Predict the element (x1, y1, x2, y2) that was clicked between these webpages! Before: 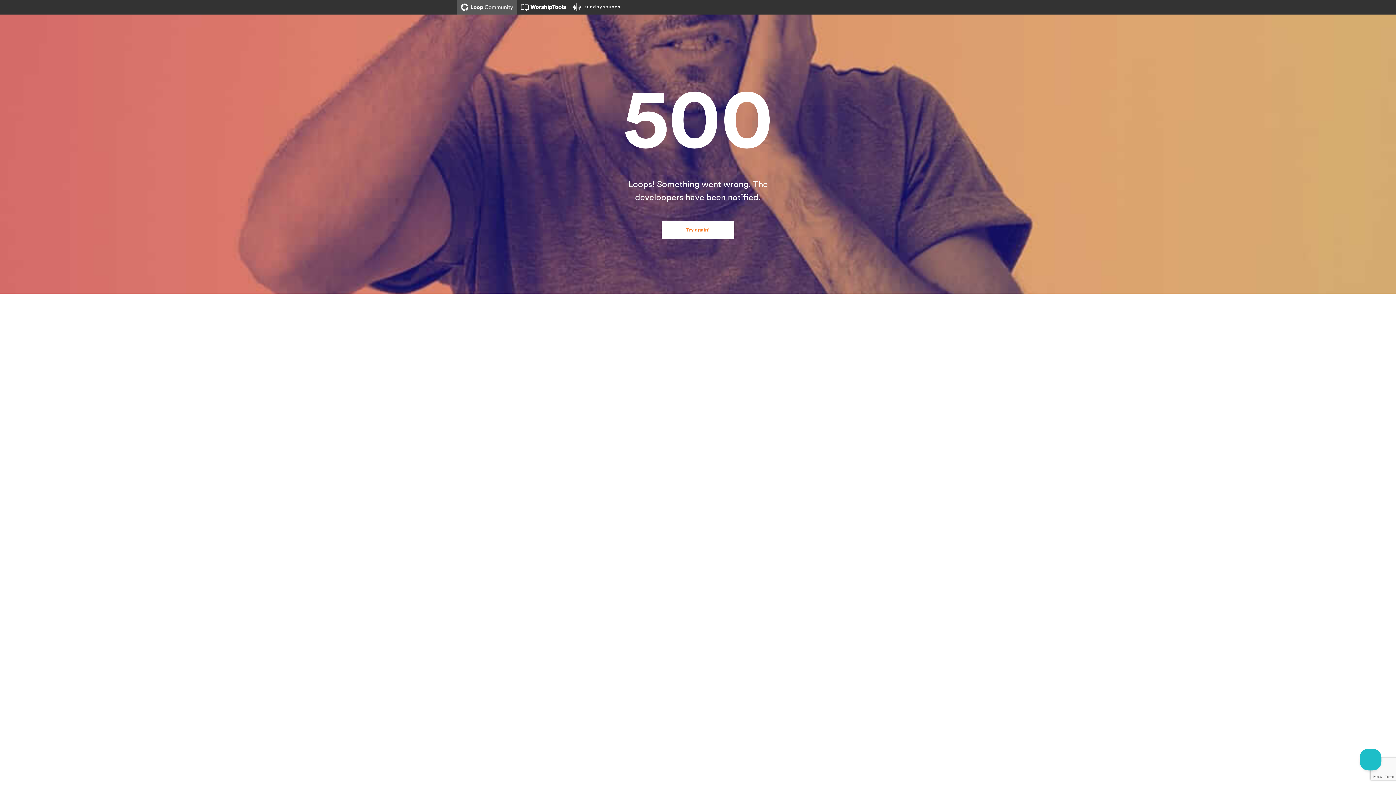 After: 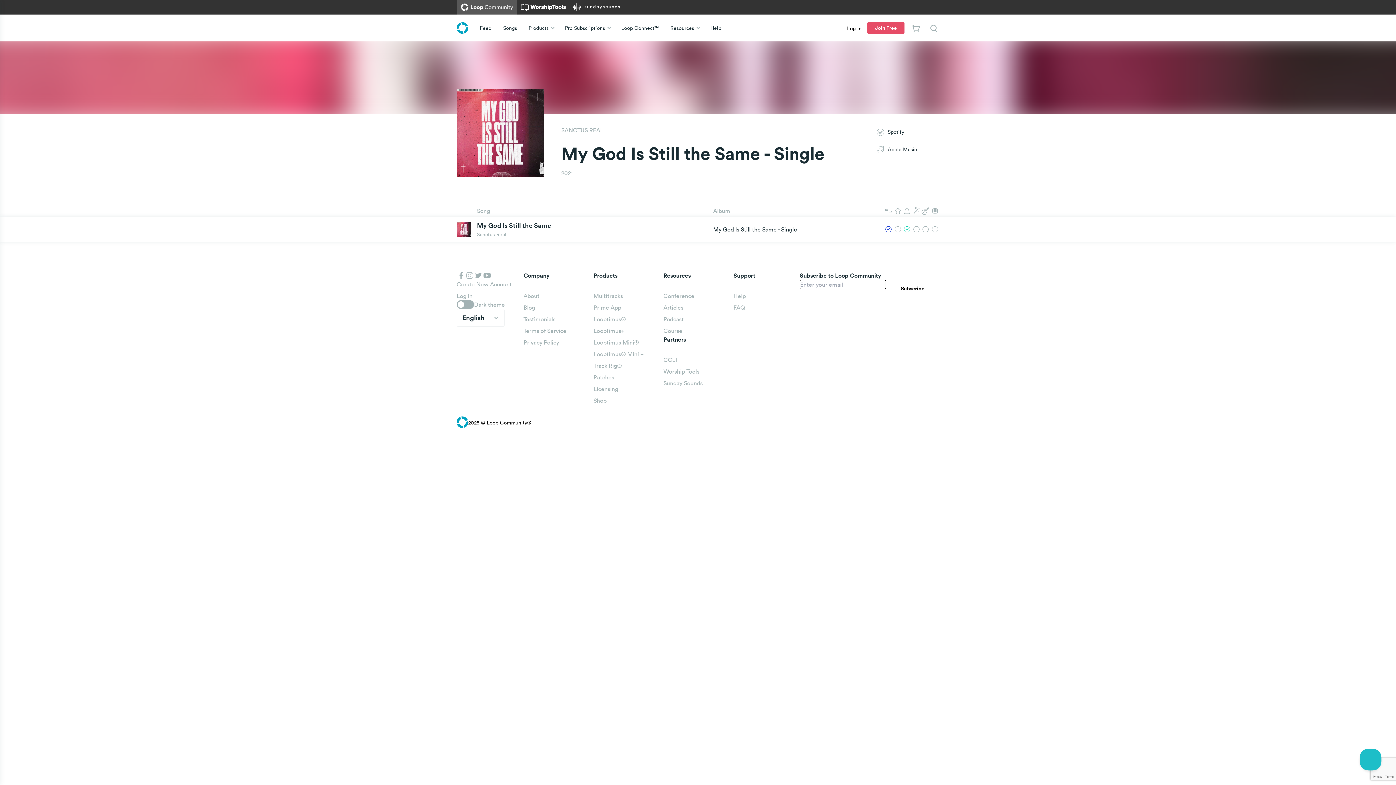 Action: label: Try again! bbox: (661, 221, 734, 239)